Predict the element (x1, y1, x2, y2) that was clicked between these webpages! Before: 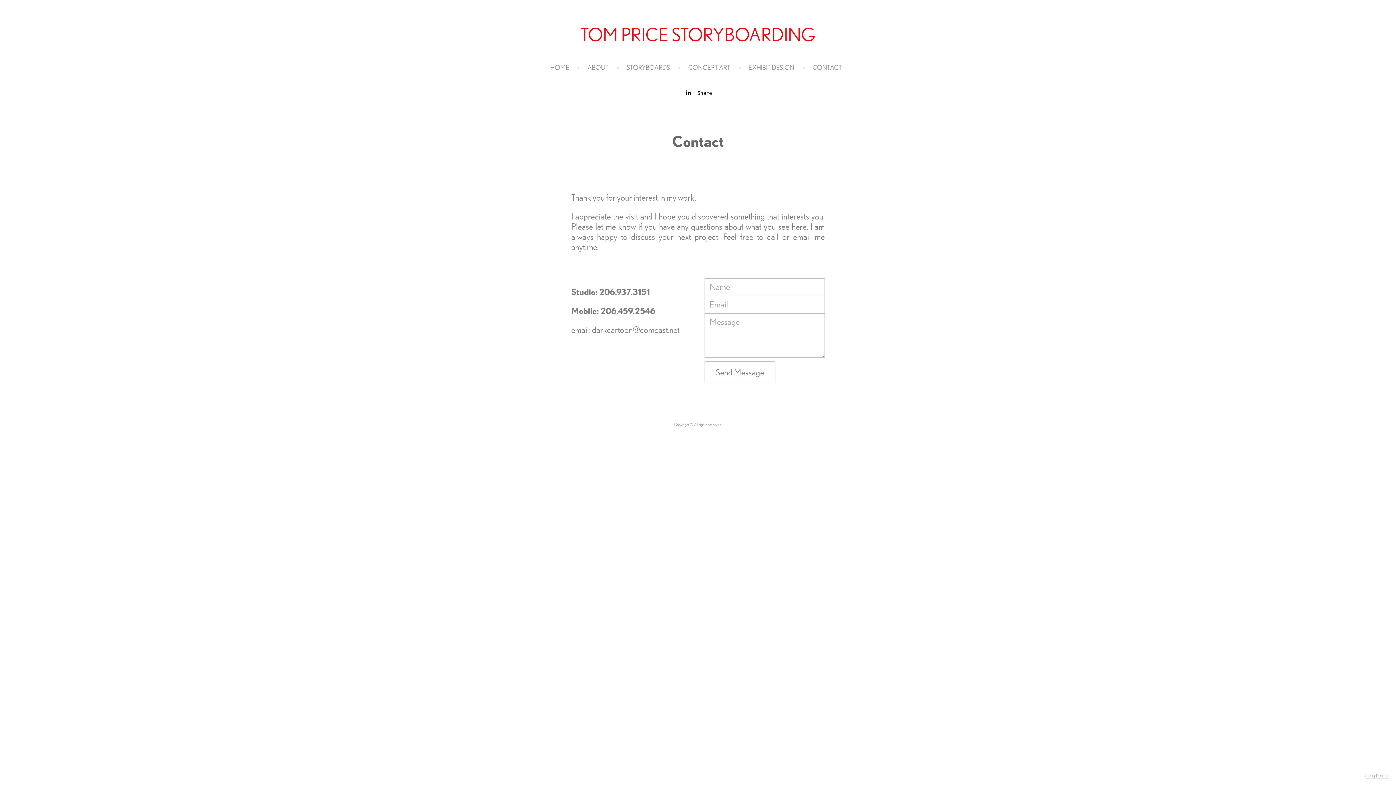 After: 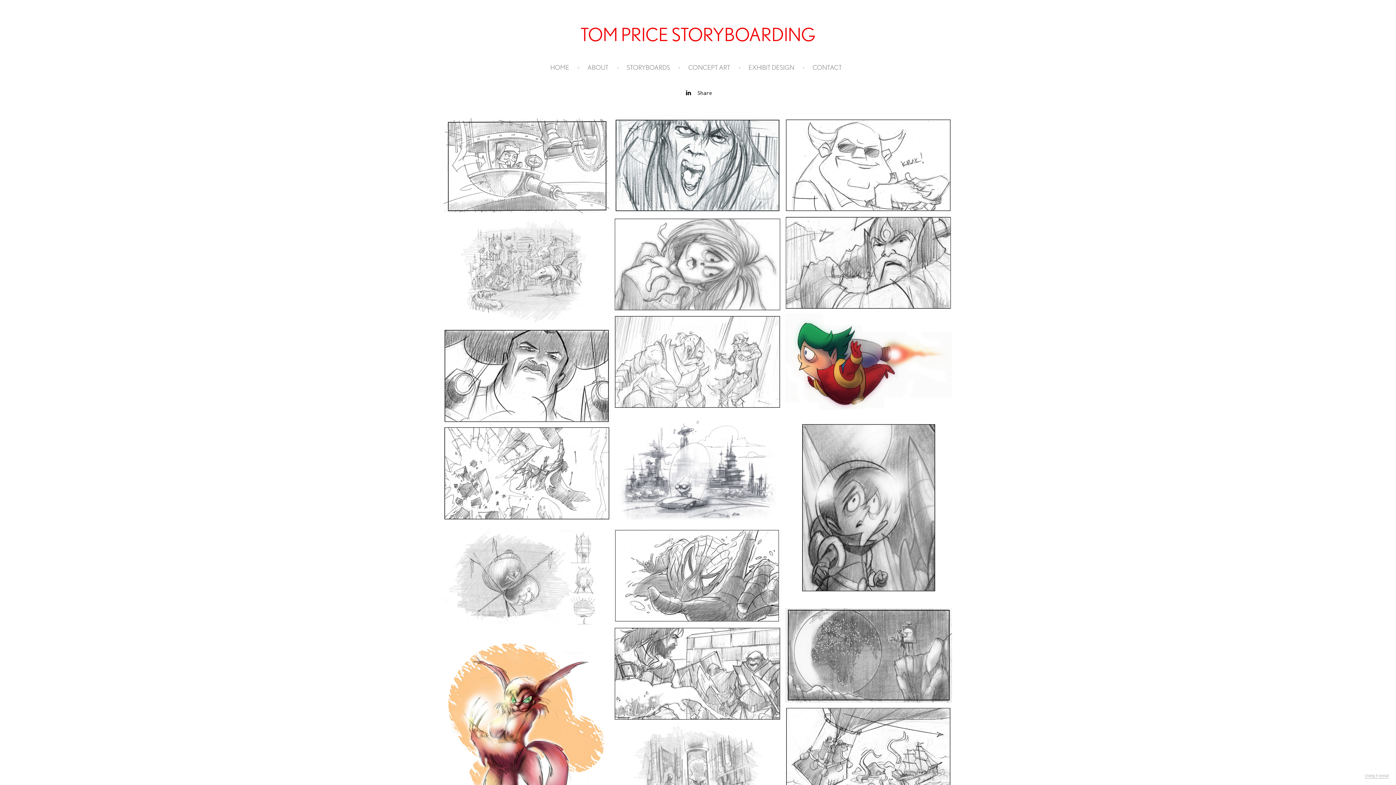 Action: bbox: (550, 63, 569, 71) label: HOME